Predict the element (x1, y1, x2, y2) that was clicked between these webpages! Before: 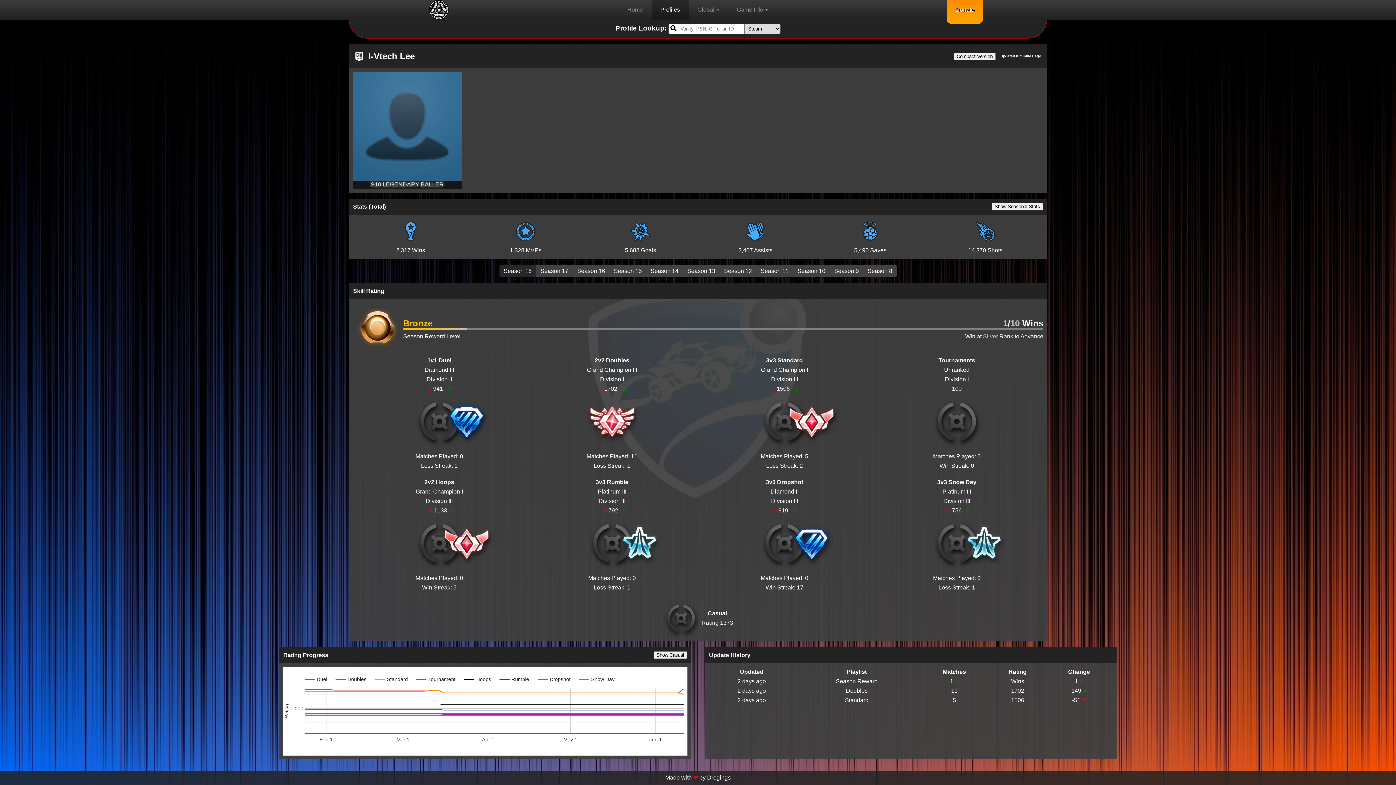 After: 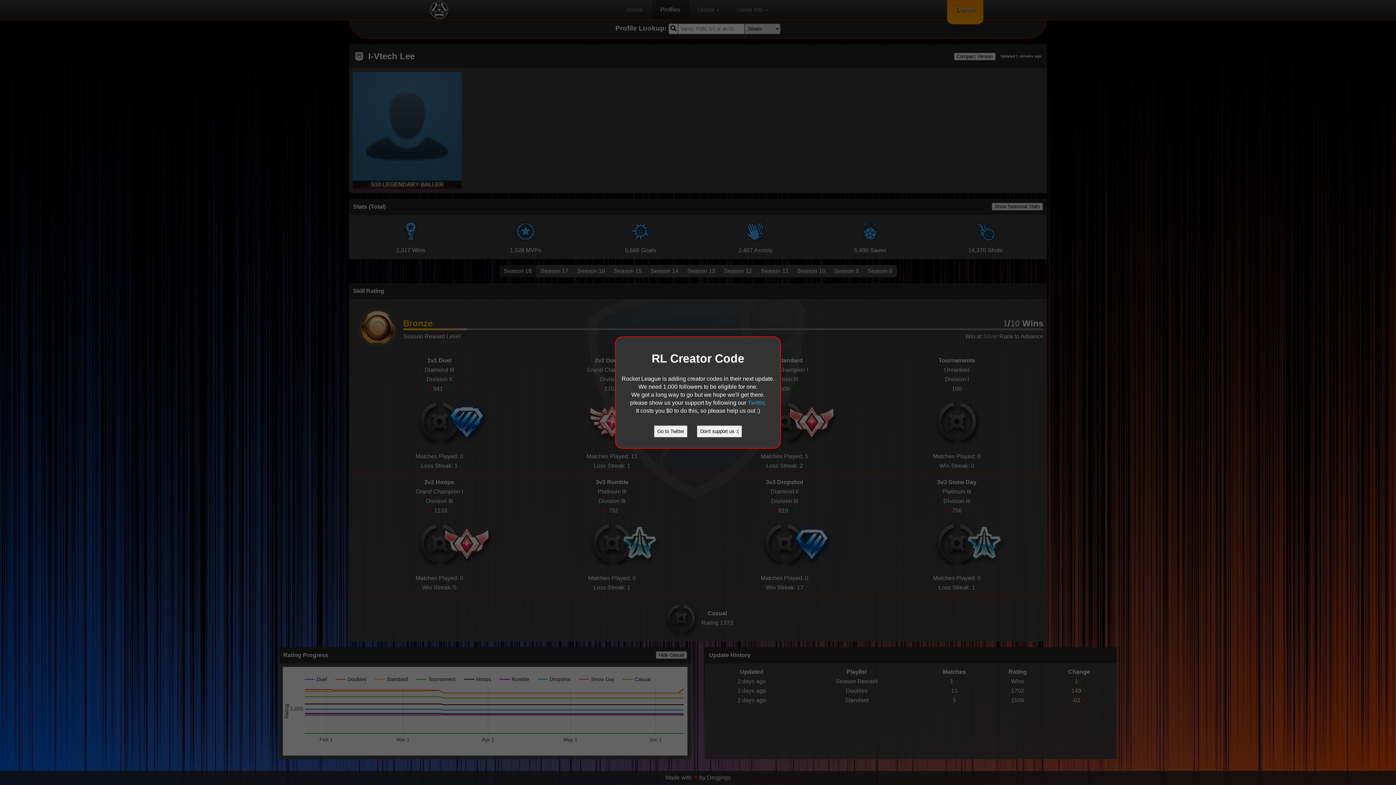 Action: label: Show Casual bbox: (653, 651, 687, 659)